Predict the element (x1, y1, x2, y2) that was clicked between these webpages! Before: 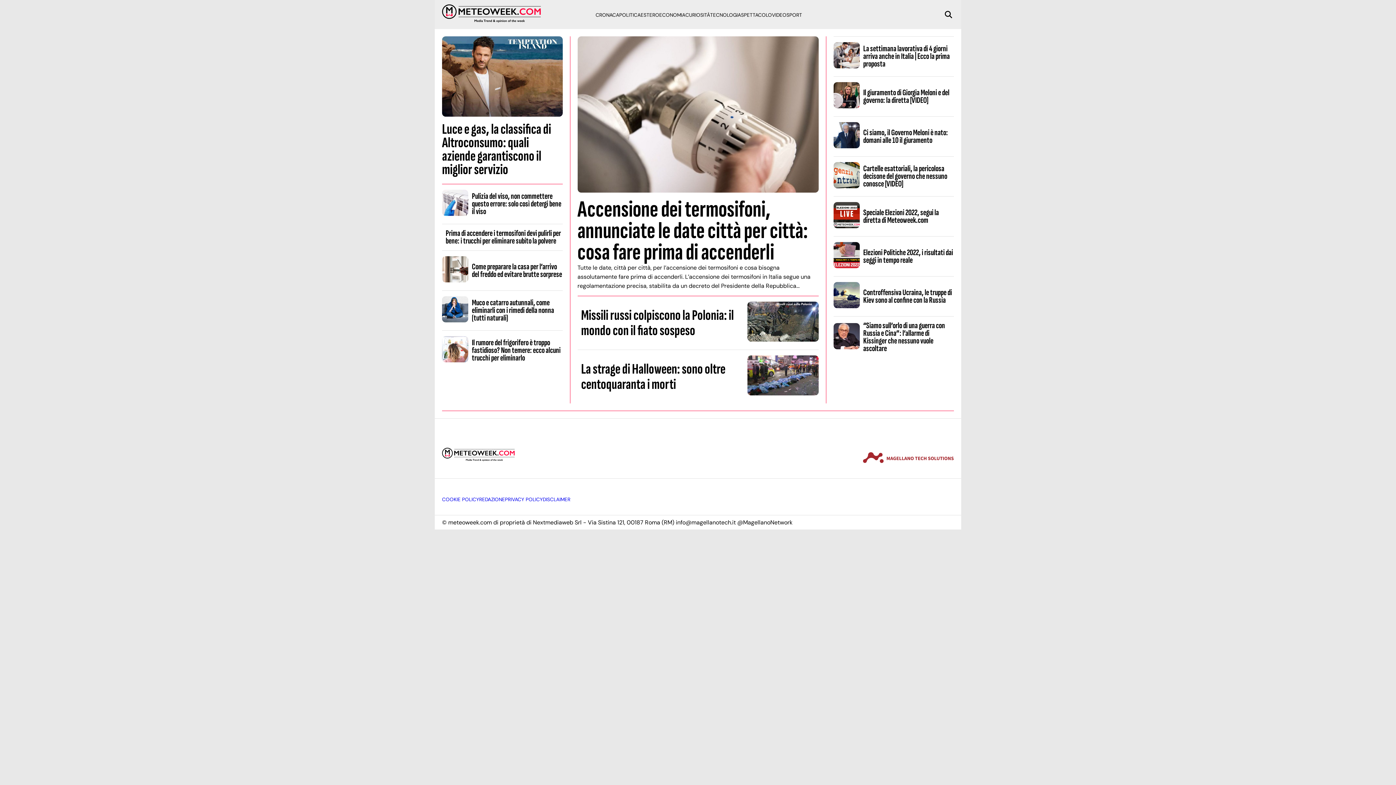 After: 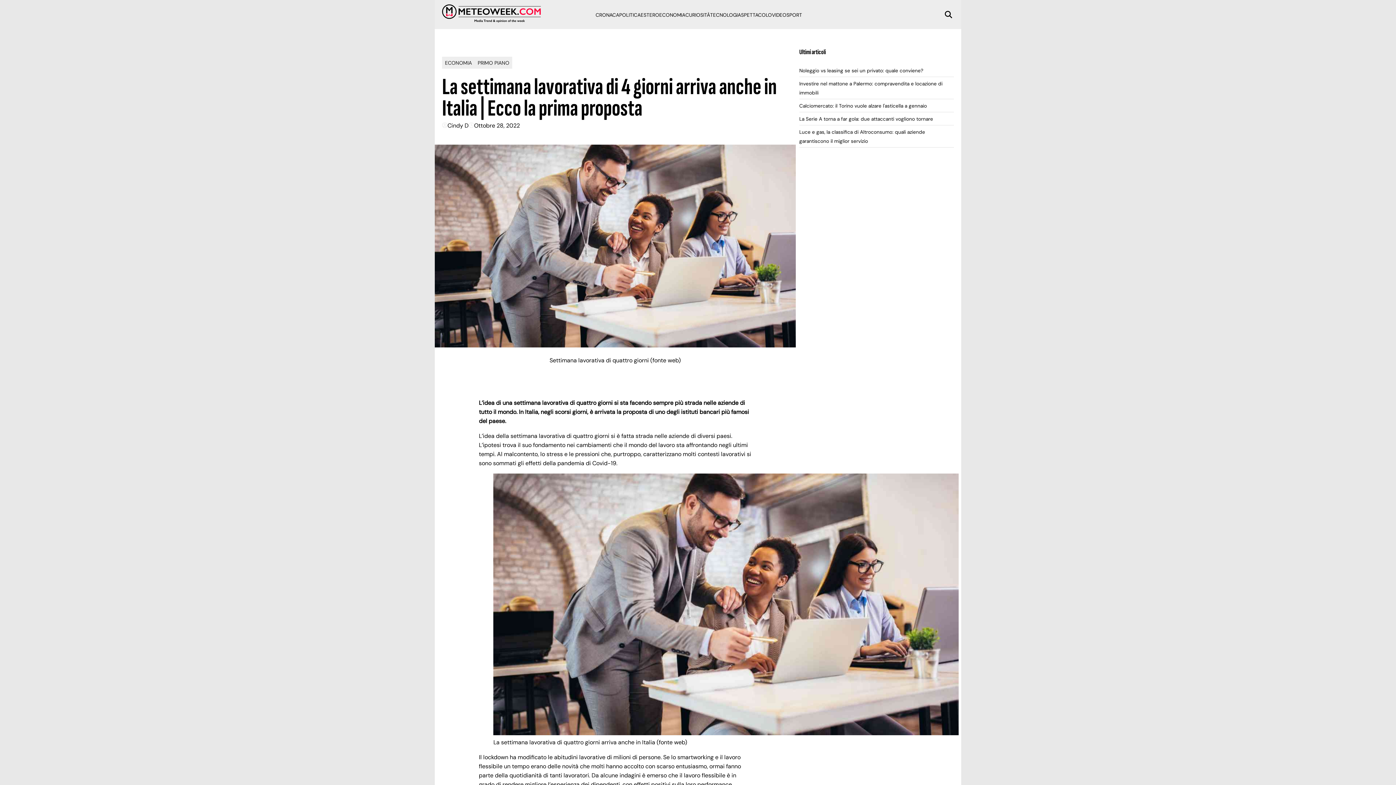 Action: bbox: (833, 63, 859, 69)